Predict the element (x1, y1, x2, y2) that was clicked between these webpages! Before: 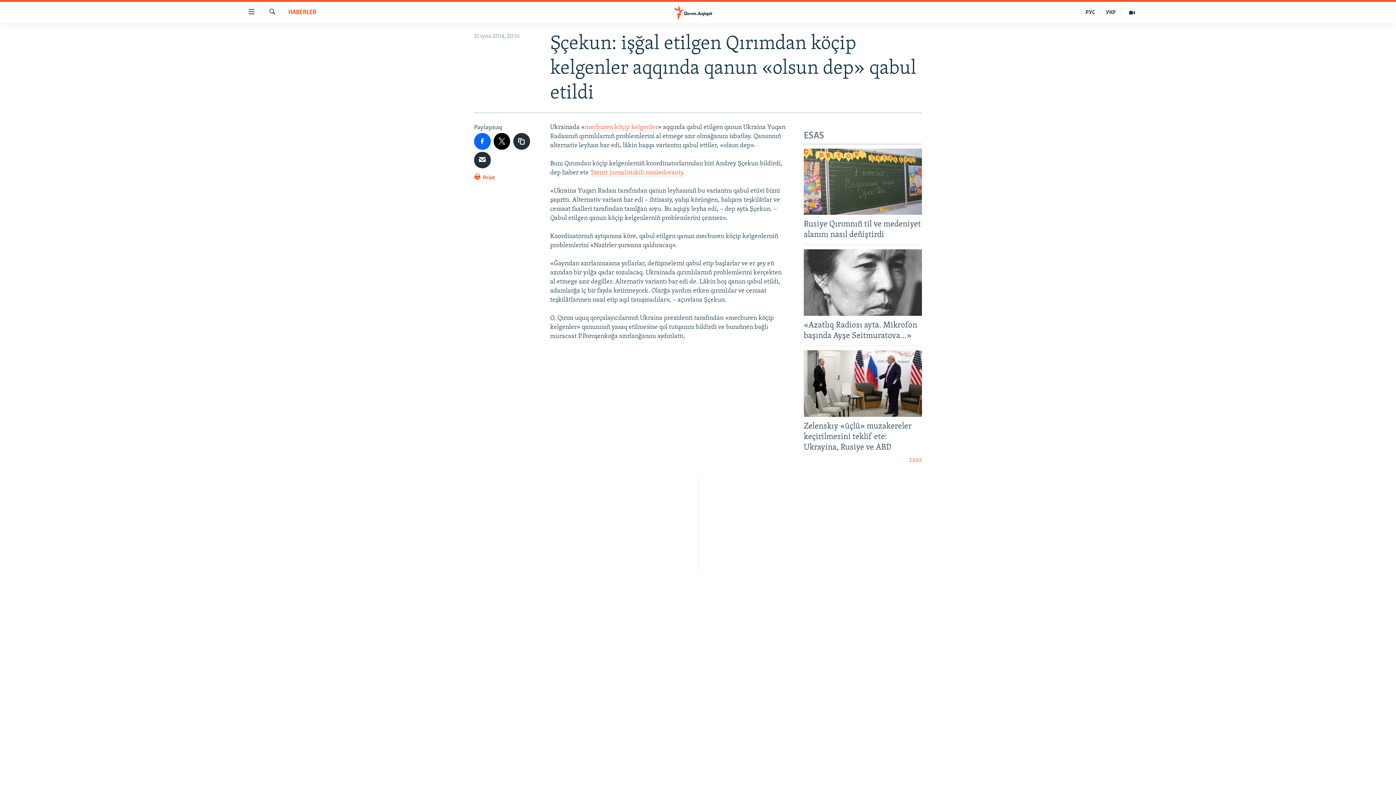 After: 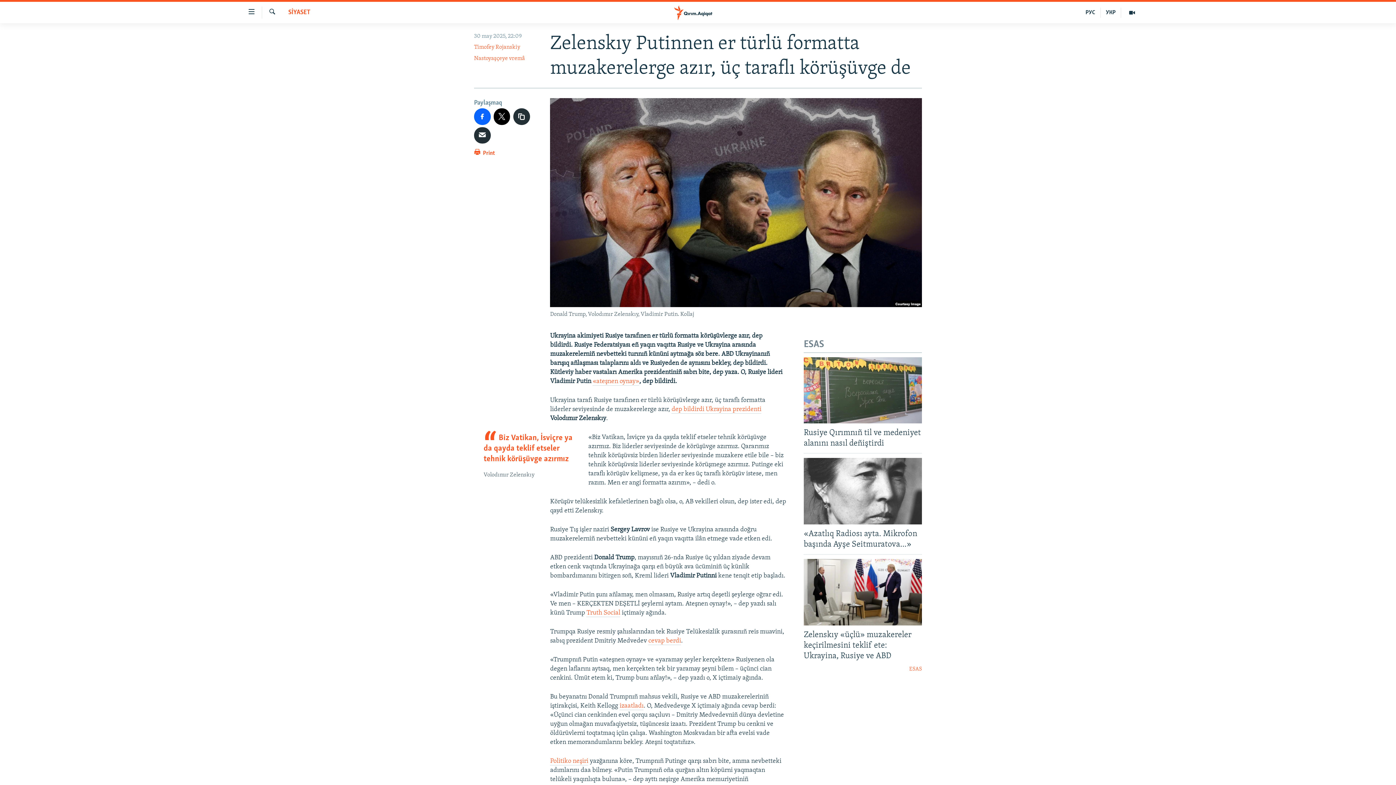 Action: bbox: (804, 350, 922, 416)